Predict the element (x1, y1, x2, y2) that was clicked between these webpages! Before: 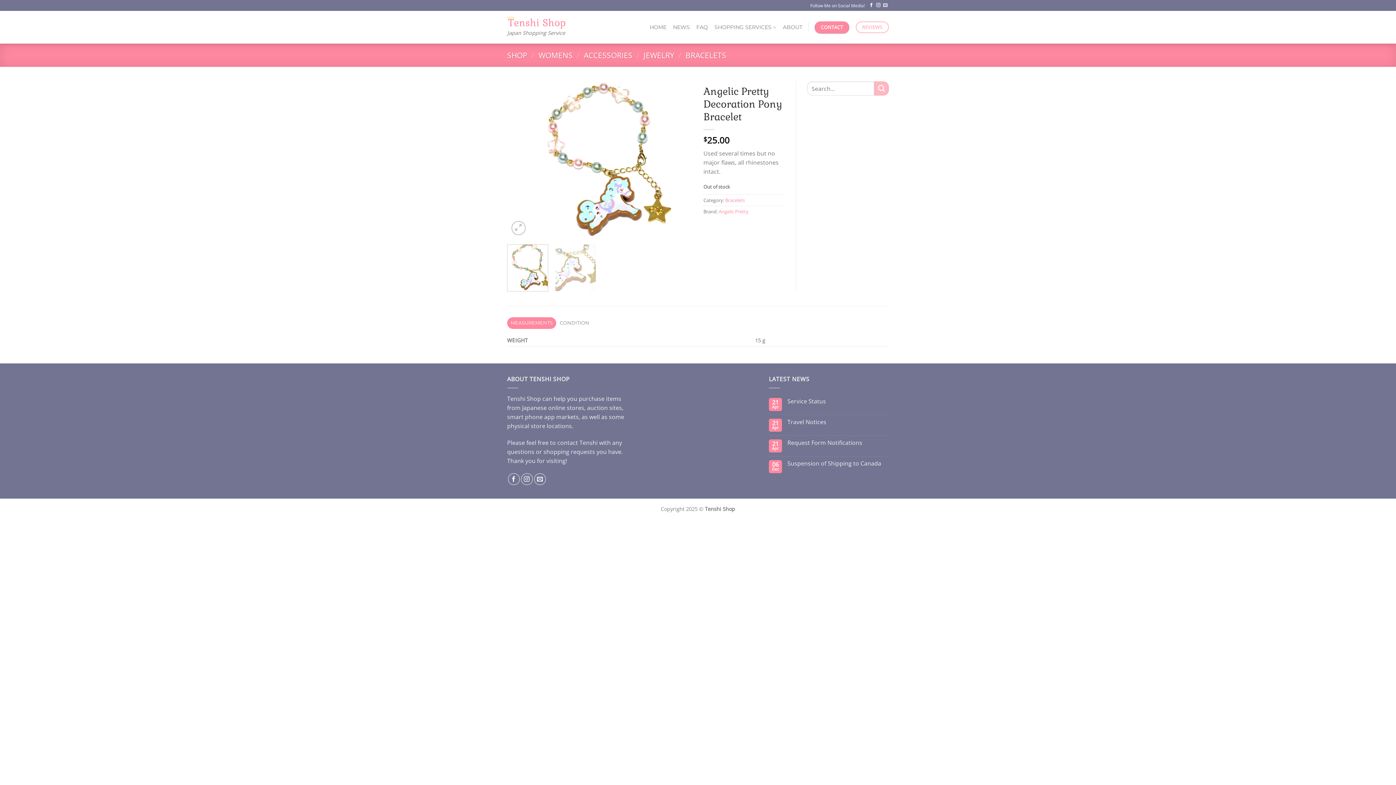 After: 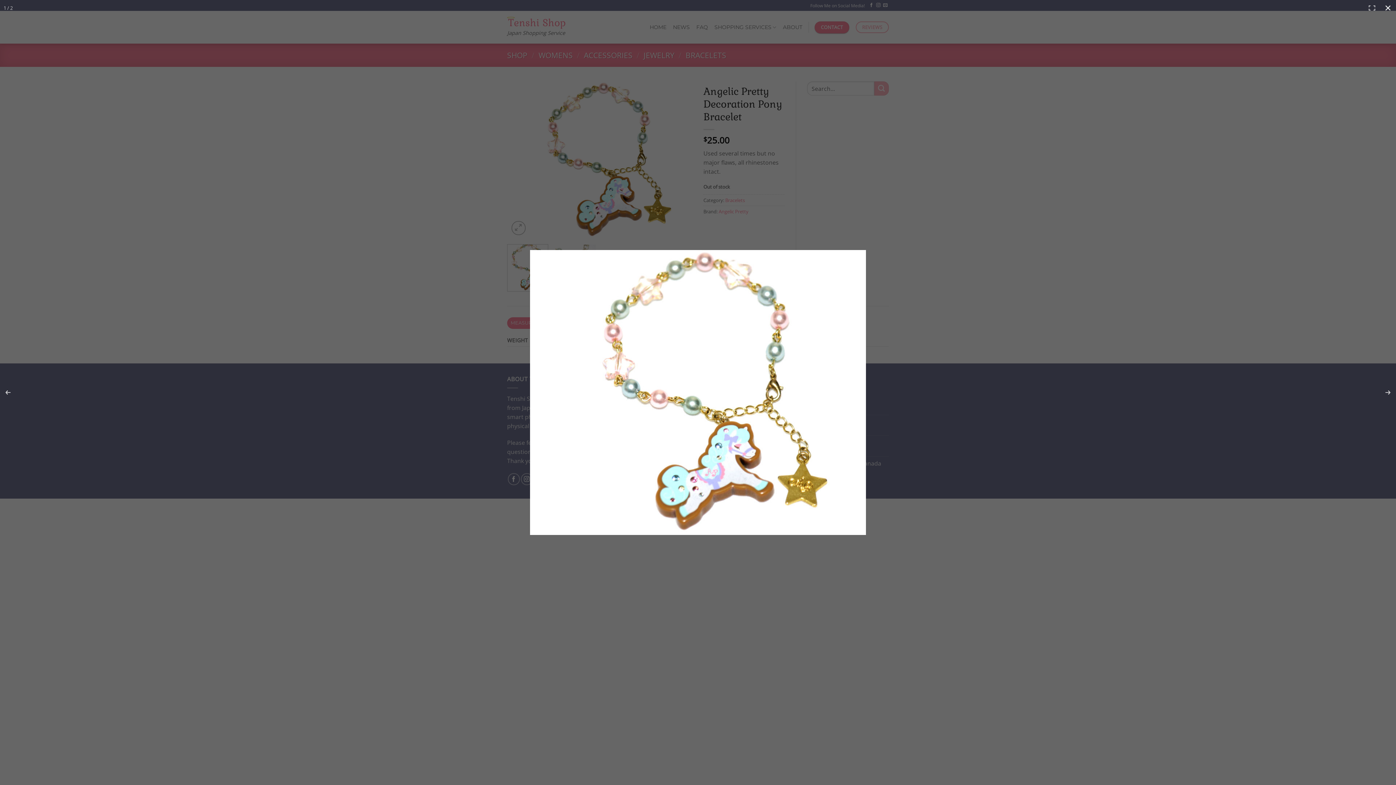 Action: bbox: (507, 155, 692, 163)